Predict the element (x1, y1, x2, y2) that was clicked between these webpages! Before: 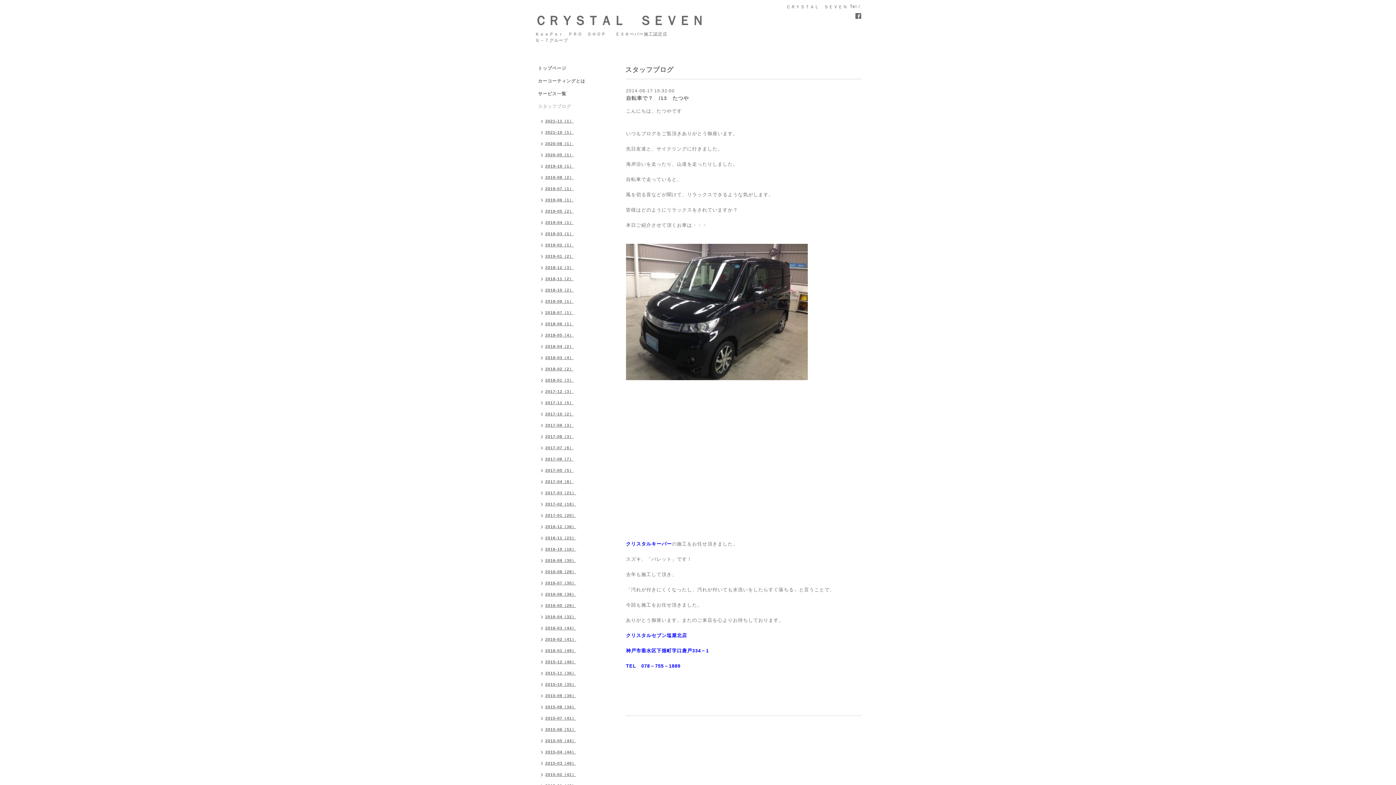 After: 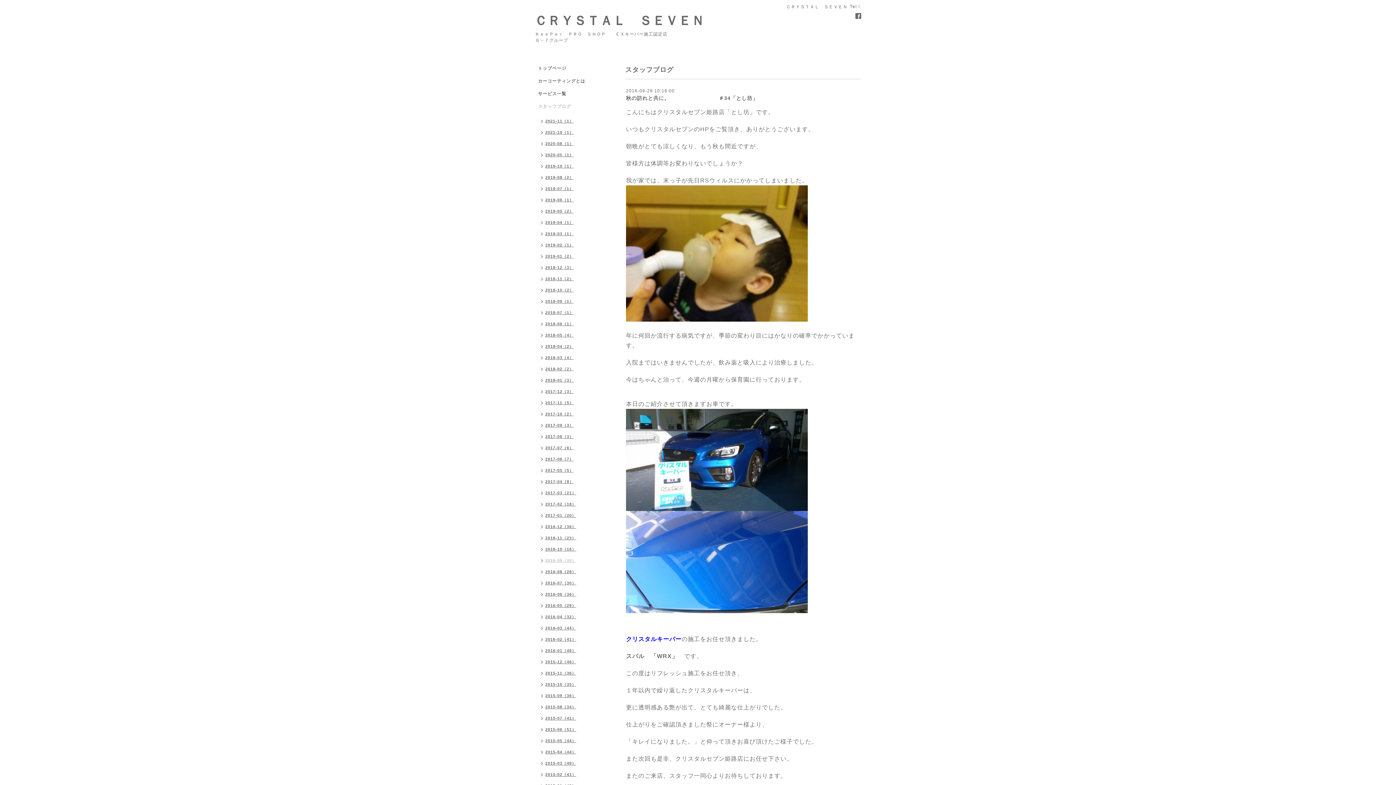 Action: label: 2016-09（30） bbox: (534, 556, 580, 567)